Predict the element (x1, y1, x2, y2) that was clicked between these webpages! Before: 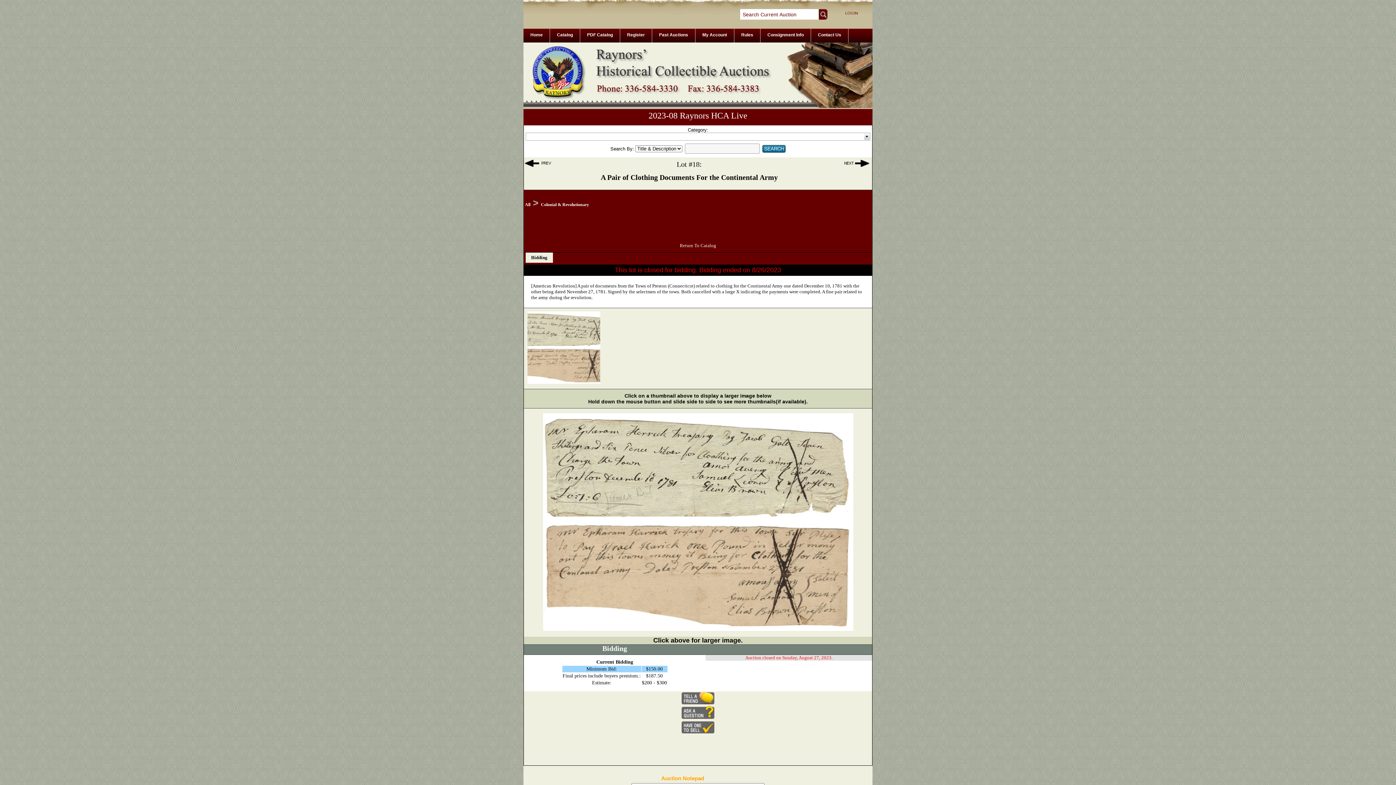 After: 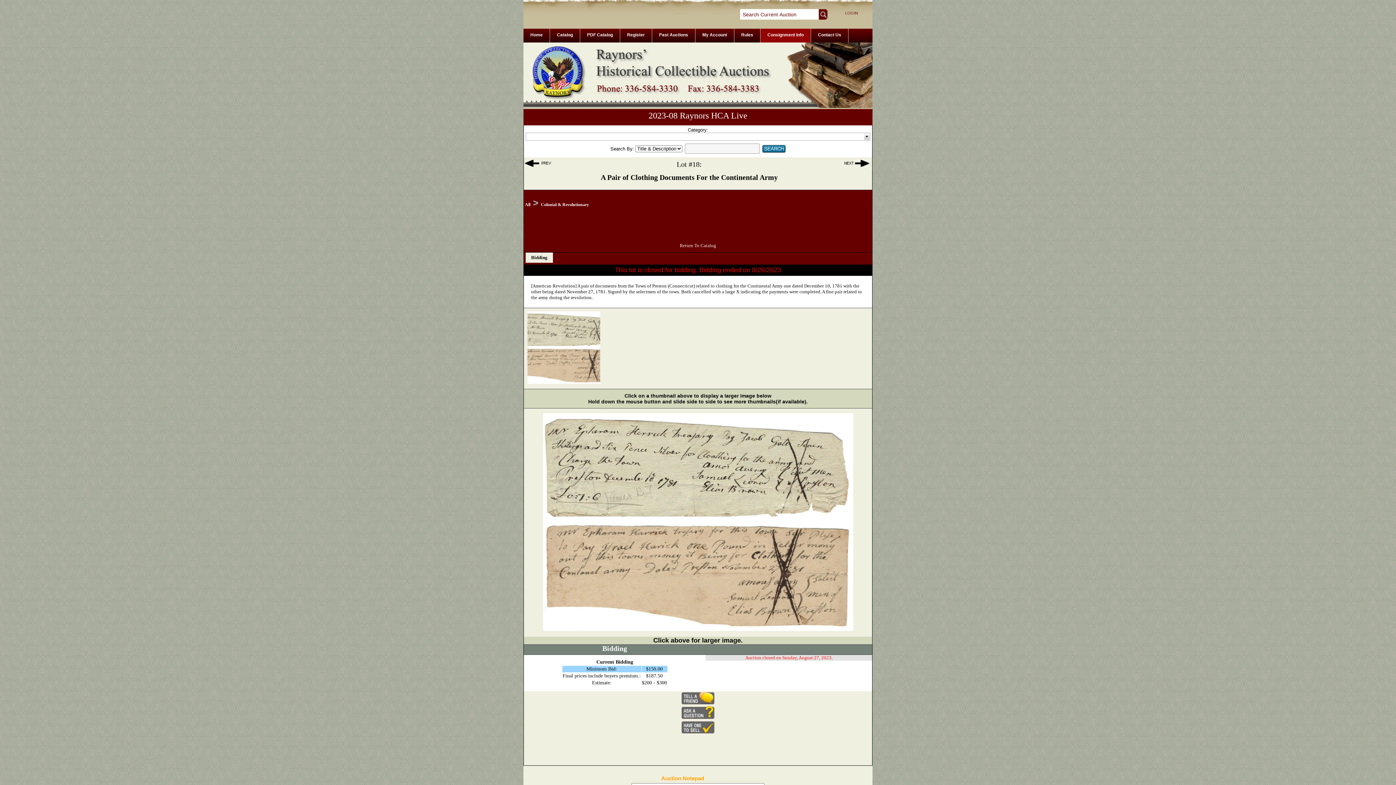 Action: bbox: (760, 28, 810, 42) label: Consignment Info